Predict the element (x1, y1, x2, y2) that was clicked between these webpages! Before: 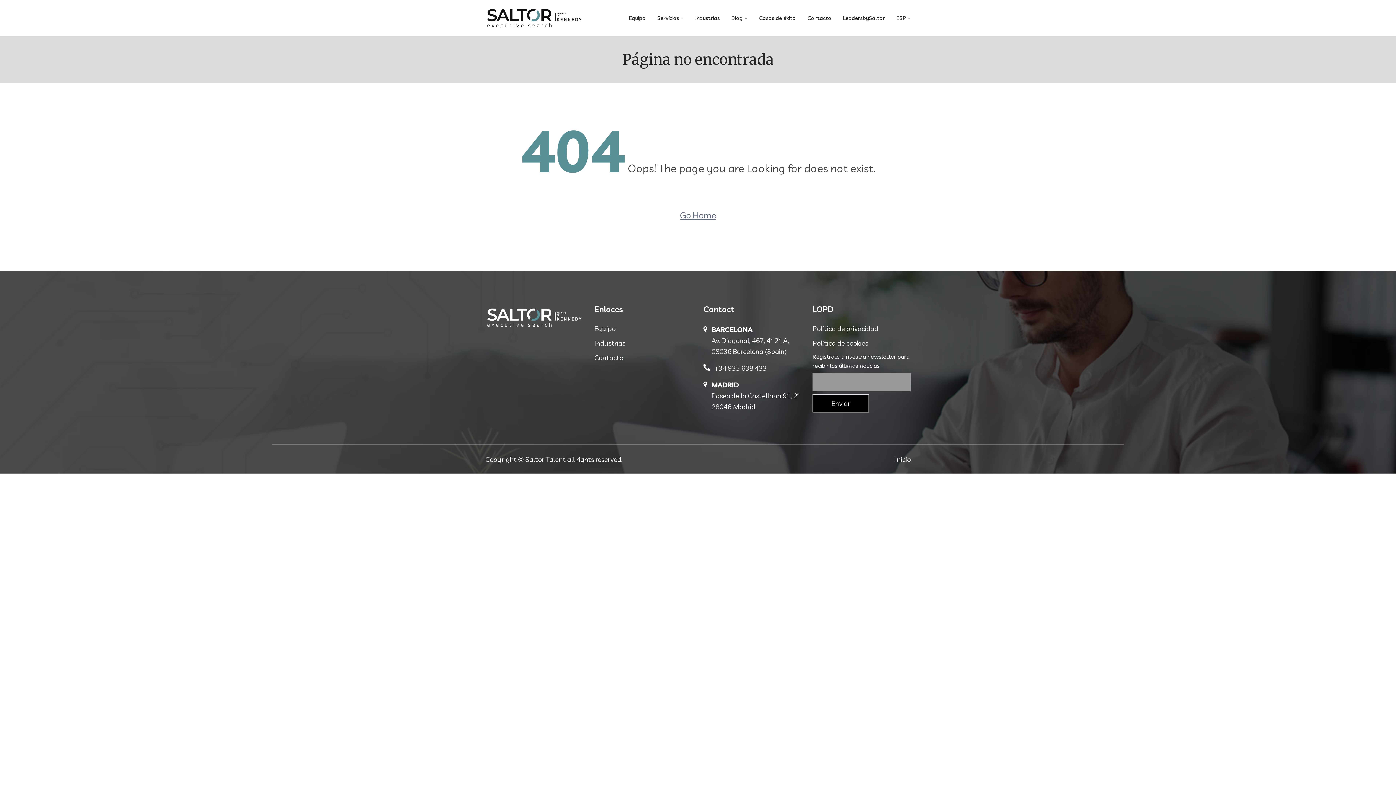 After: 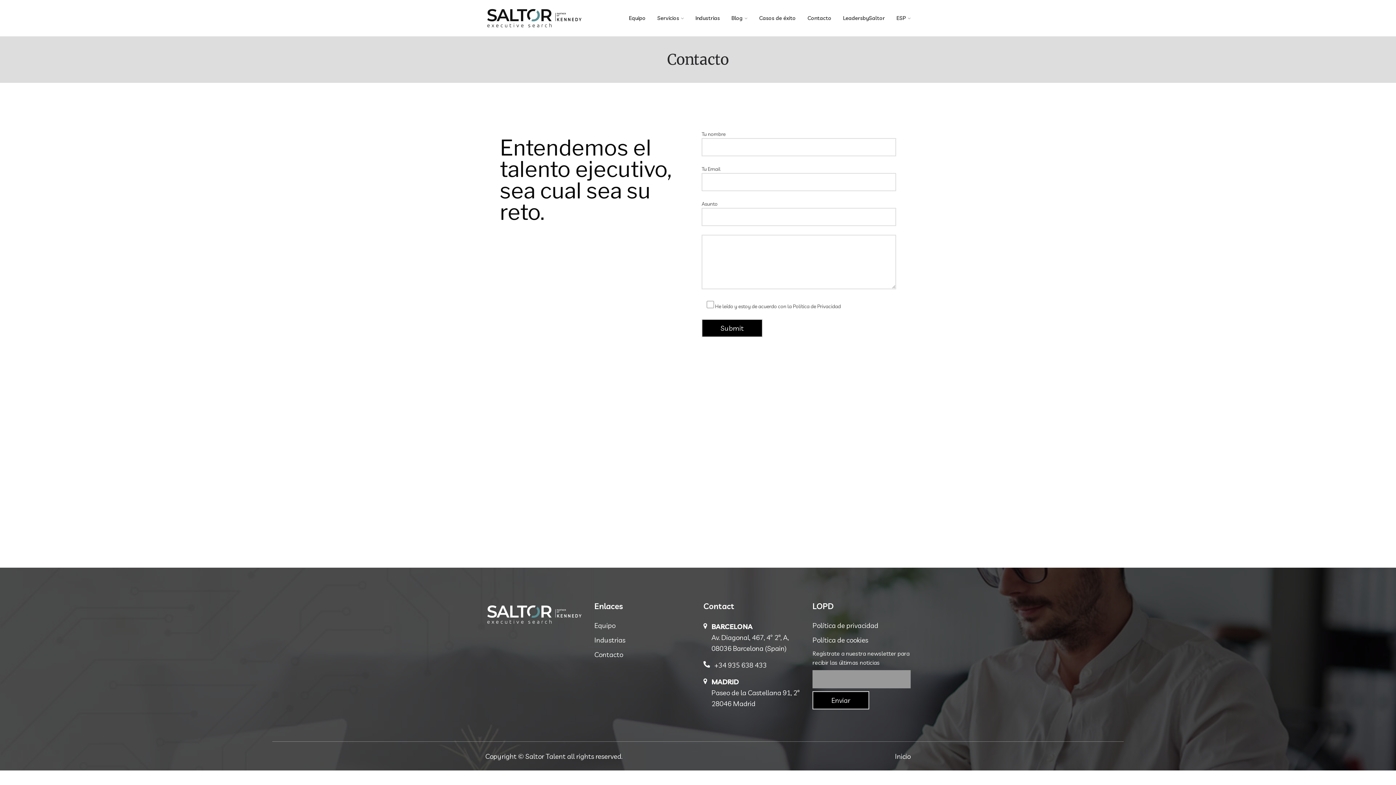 Action: bbox: (594, 353, 623, 362) label: Contacto